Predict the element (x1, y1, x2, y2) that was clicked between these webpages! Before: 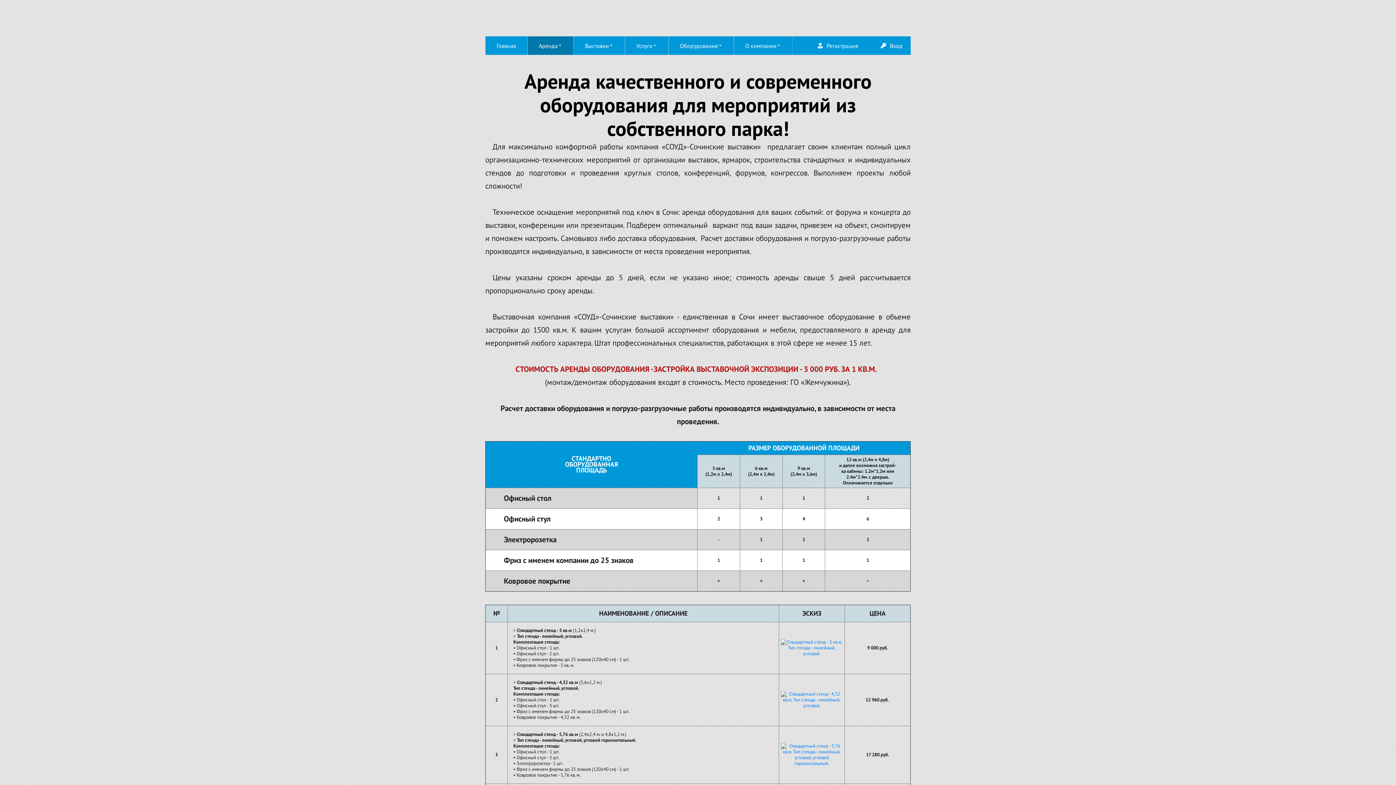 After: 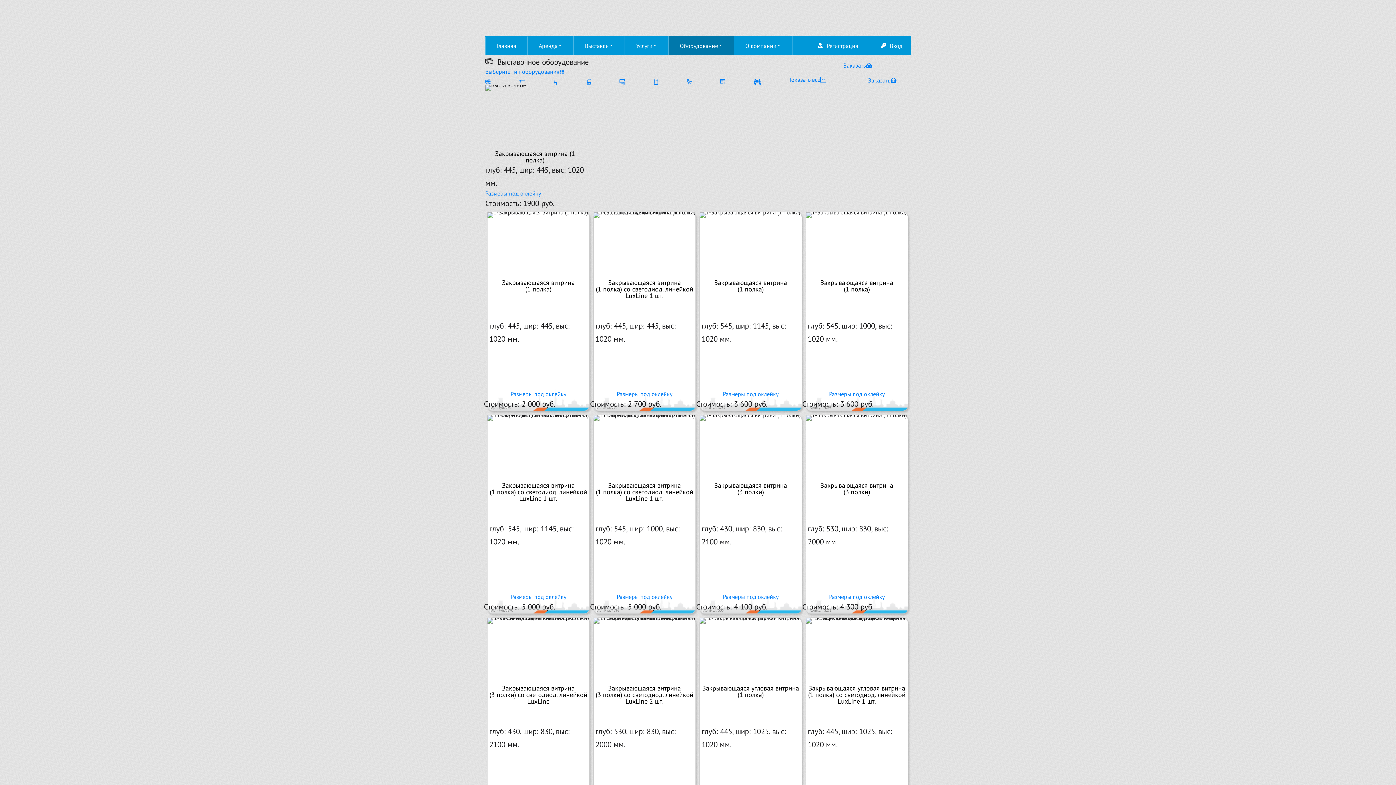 Action: bbox: (668, 36, 734, 54) label: Оборудование